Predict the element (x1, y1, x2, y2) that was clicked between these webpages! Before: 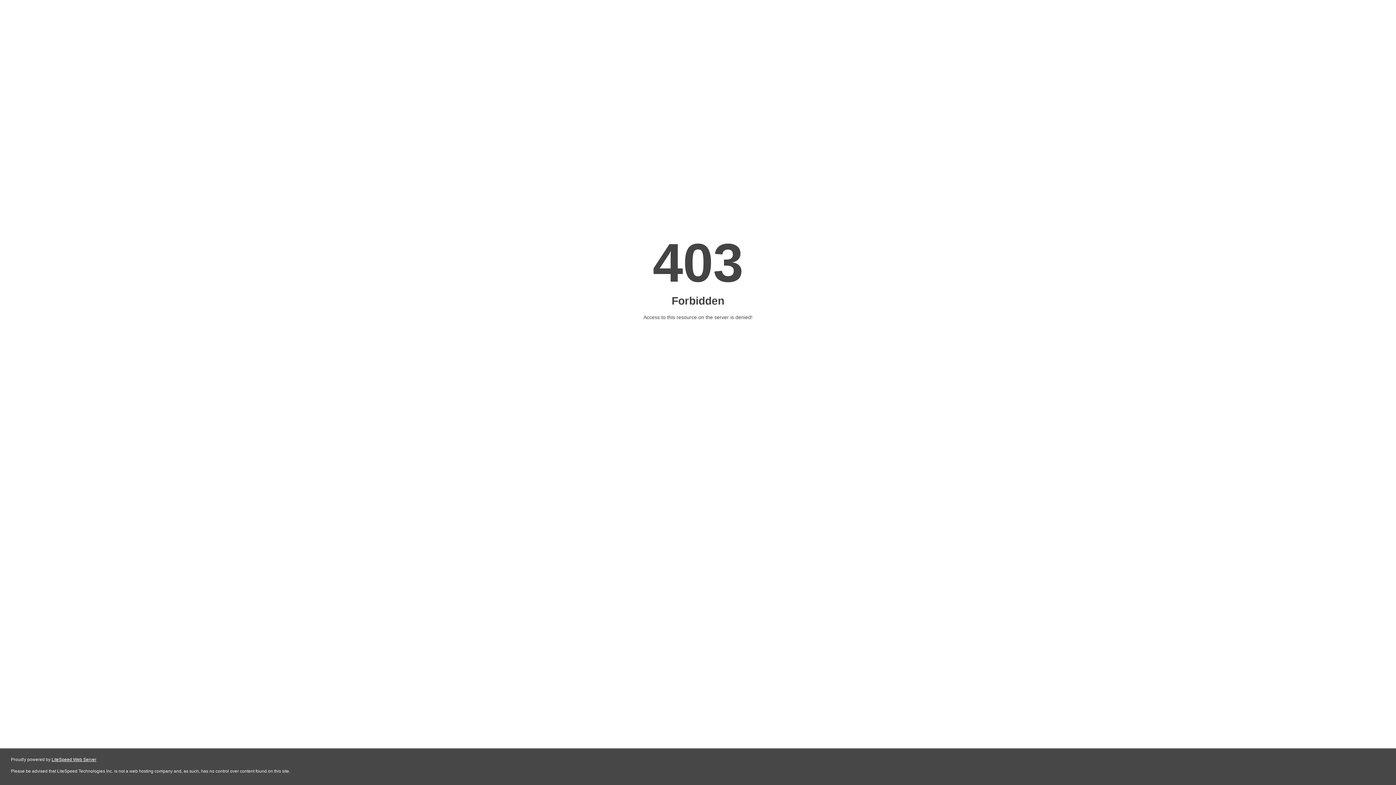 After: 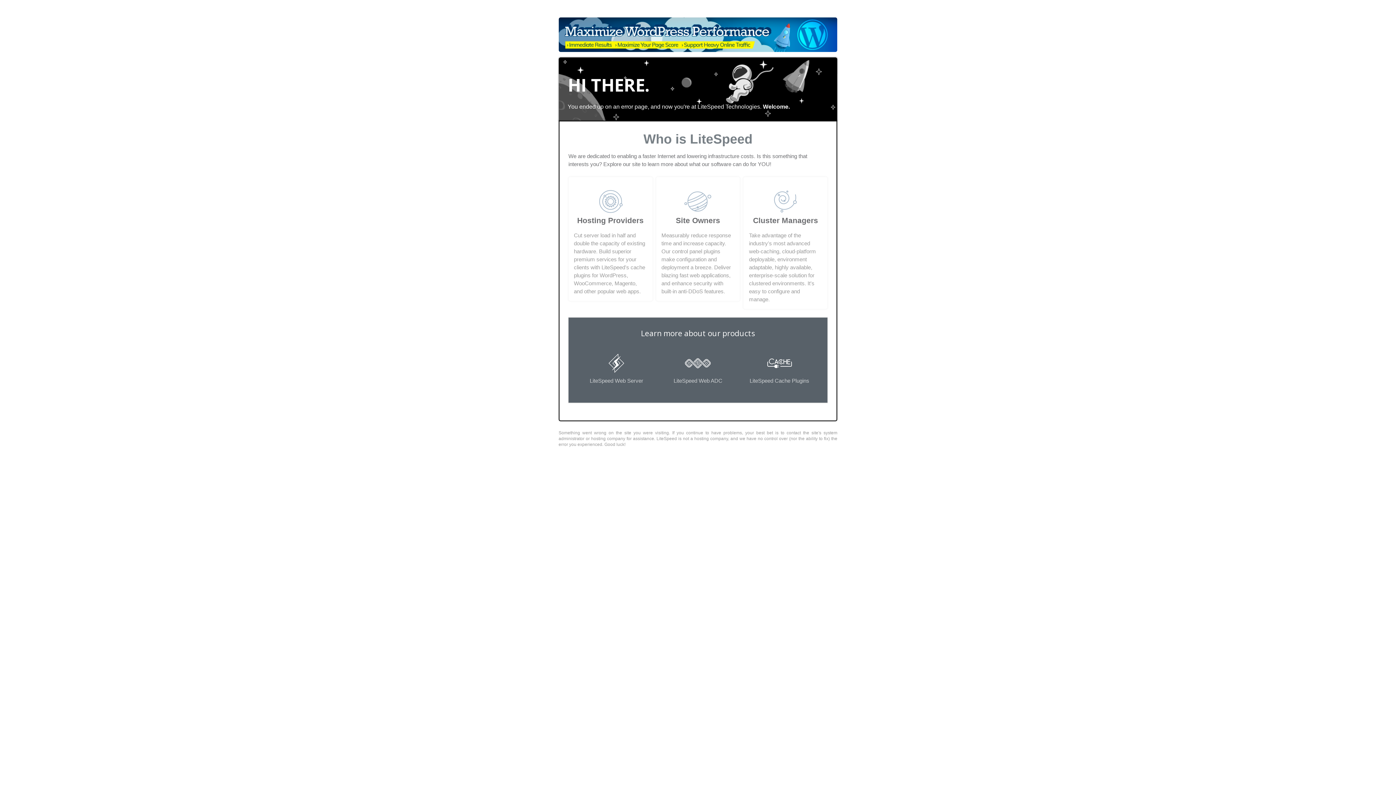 Action: bbox: (51, 757, 96, 762) label: LiteSpeed Web Server